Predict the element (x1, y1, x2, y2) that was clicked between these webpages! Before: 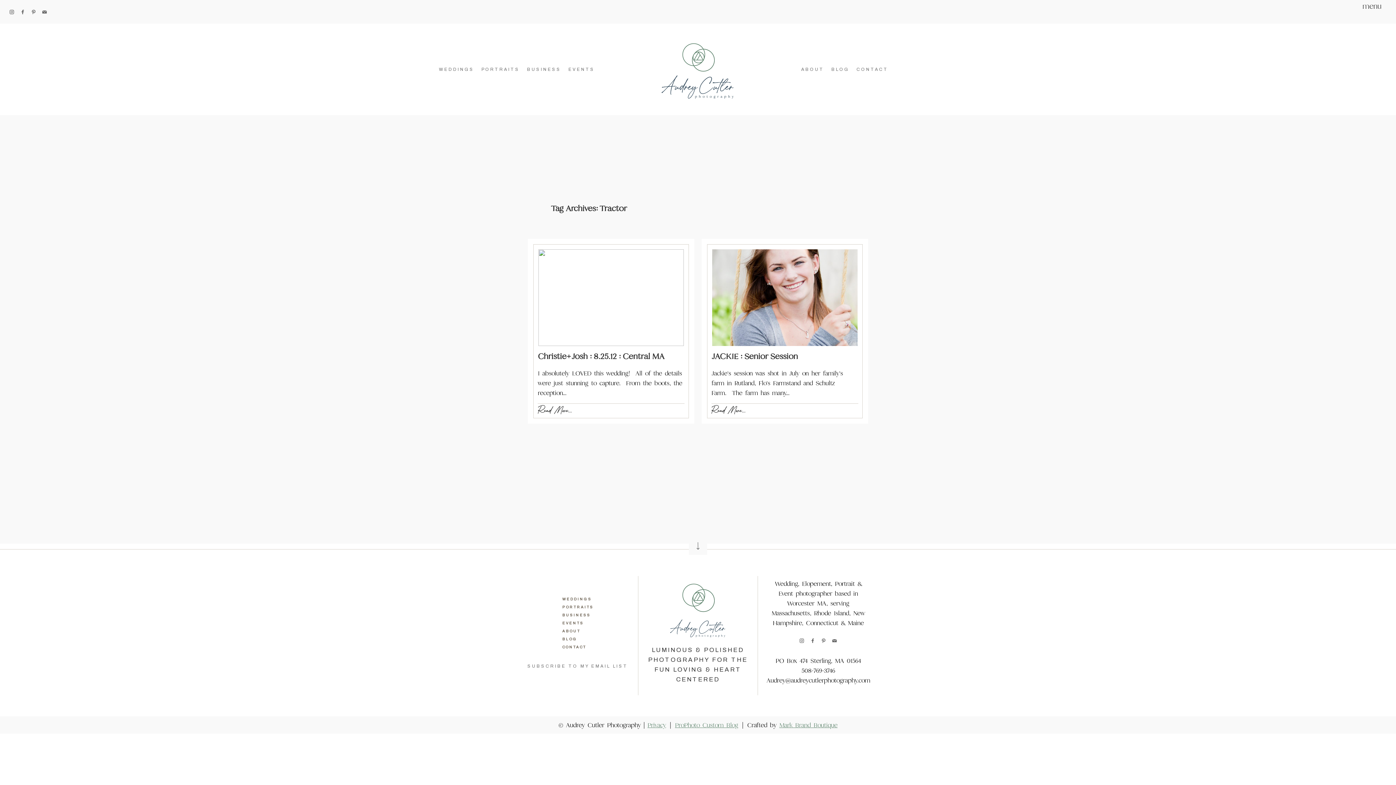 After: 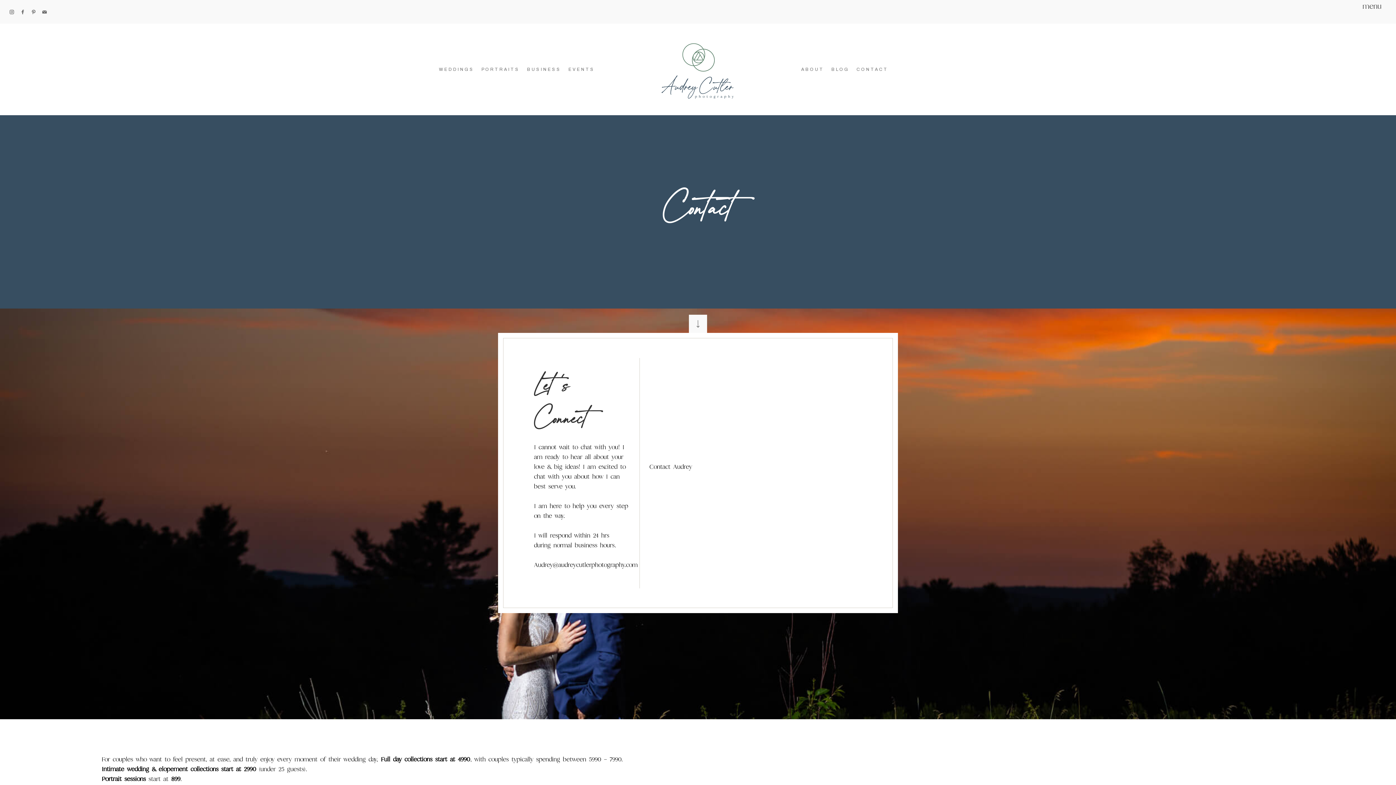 Action: bbox: (829, 635, 840, 646)